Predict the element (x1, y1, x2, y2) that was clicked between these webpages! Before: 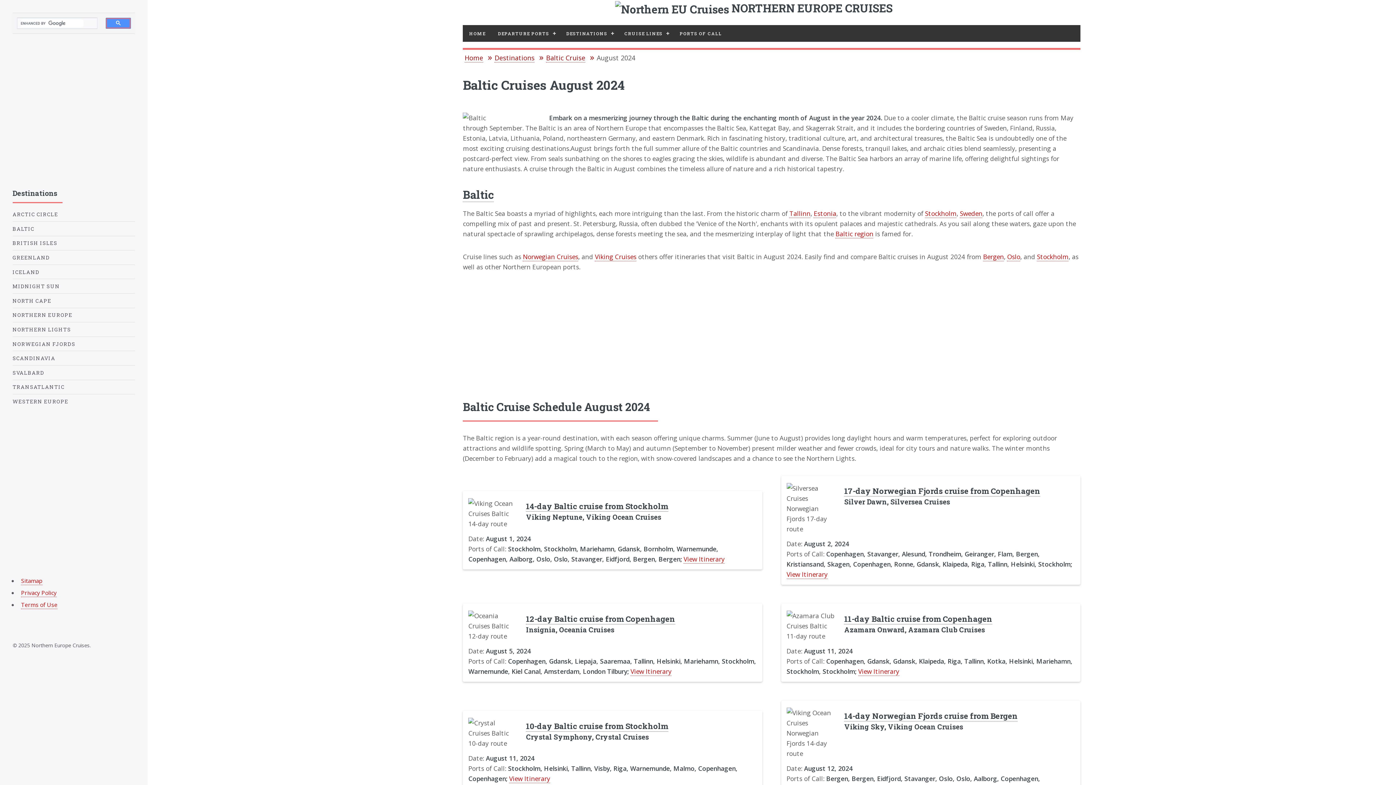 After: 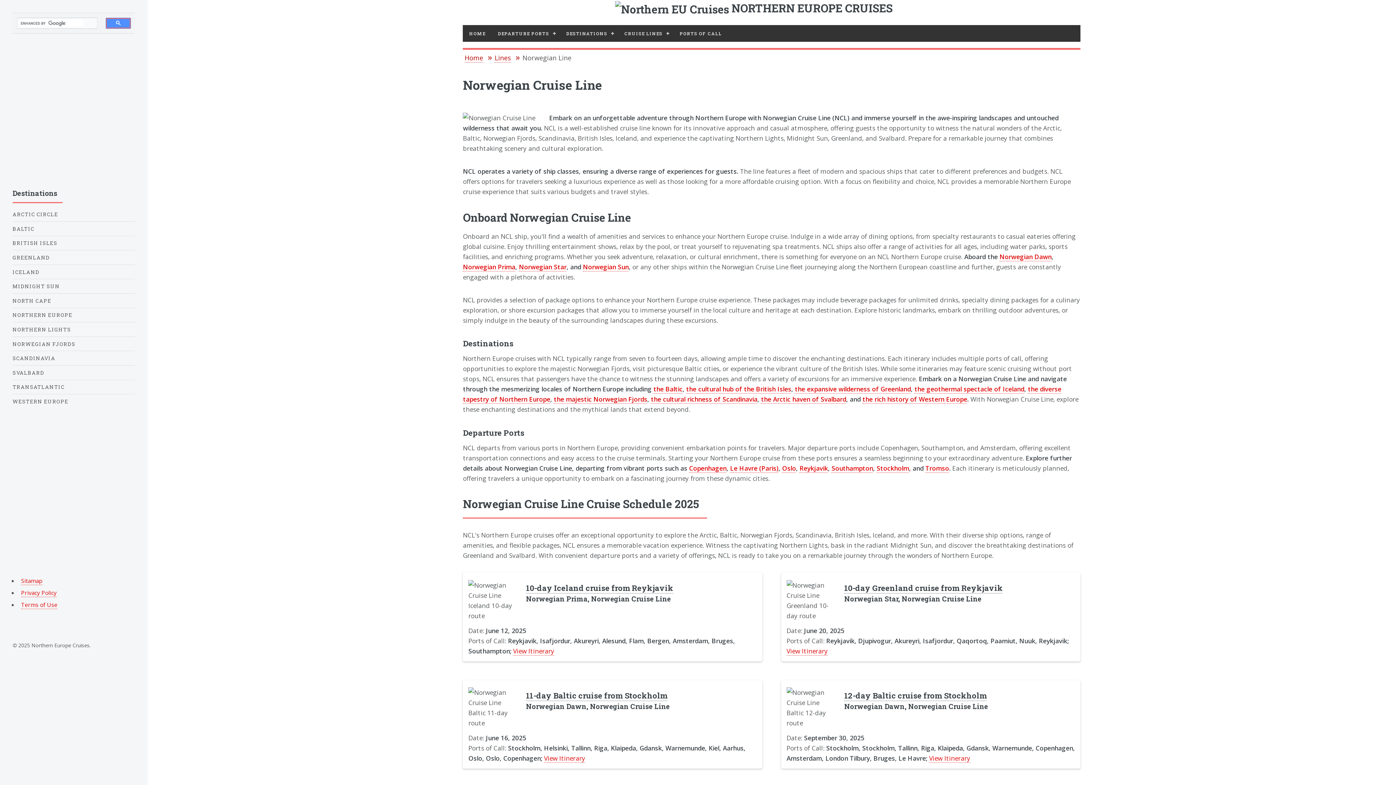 Action: label: Norwegian Cruises bbox: (523, 252, 578, 261)